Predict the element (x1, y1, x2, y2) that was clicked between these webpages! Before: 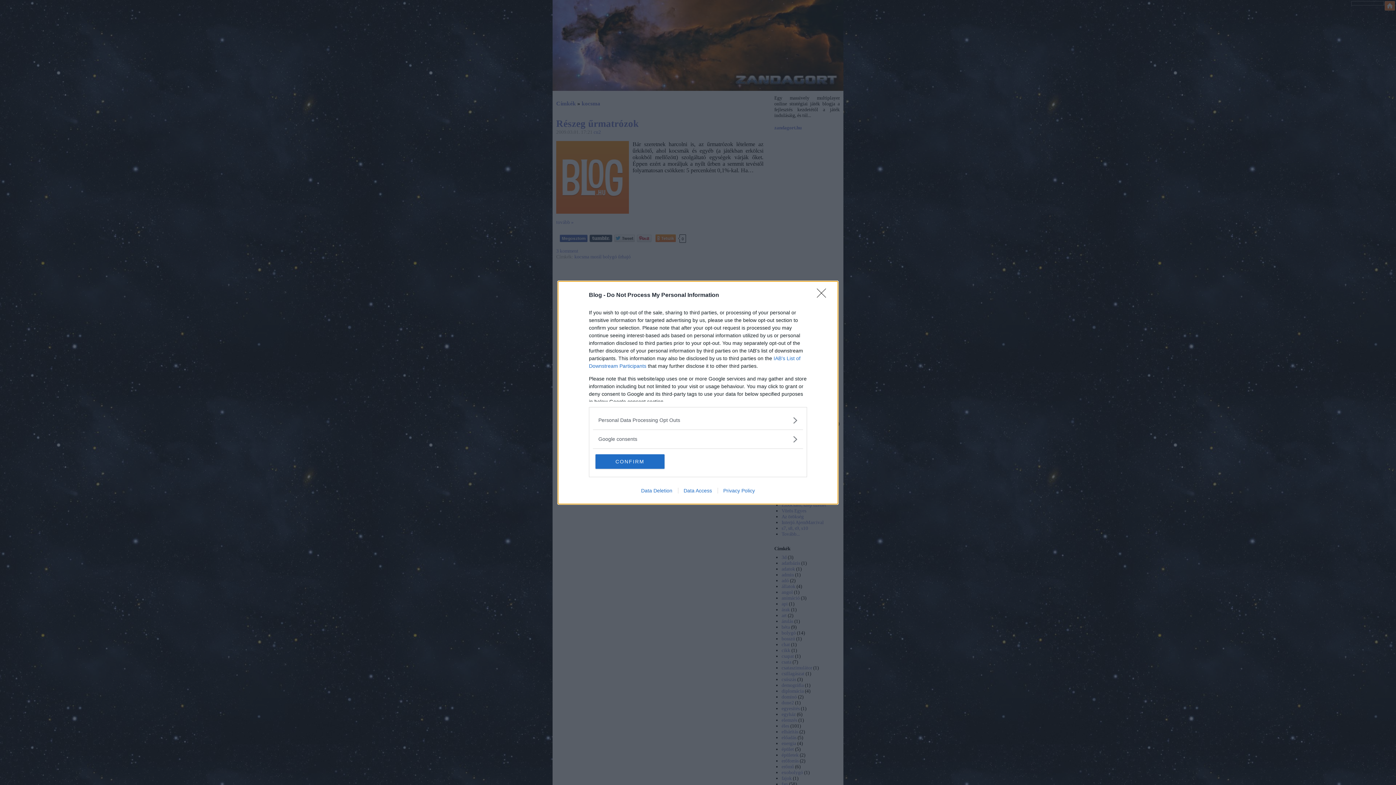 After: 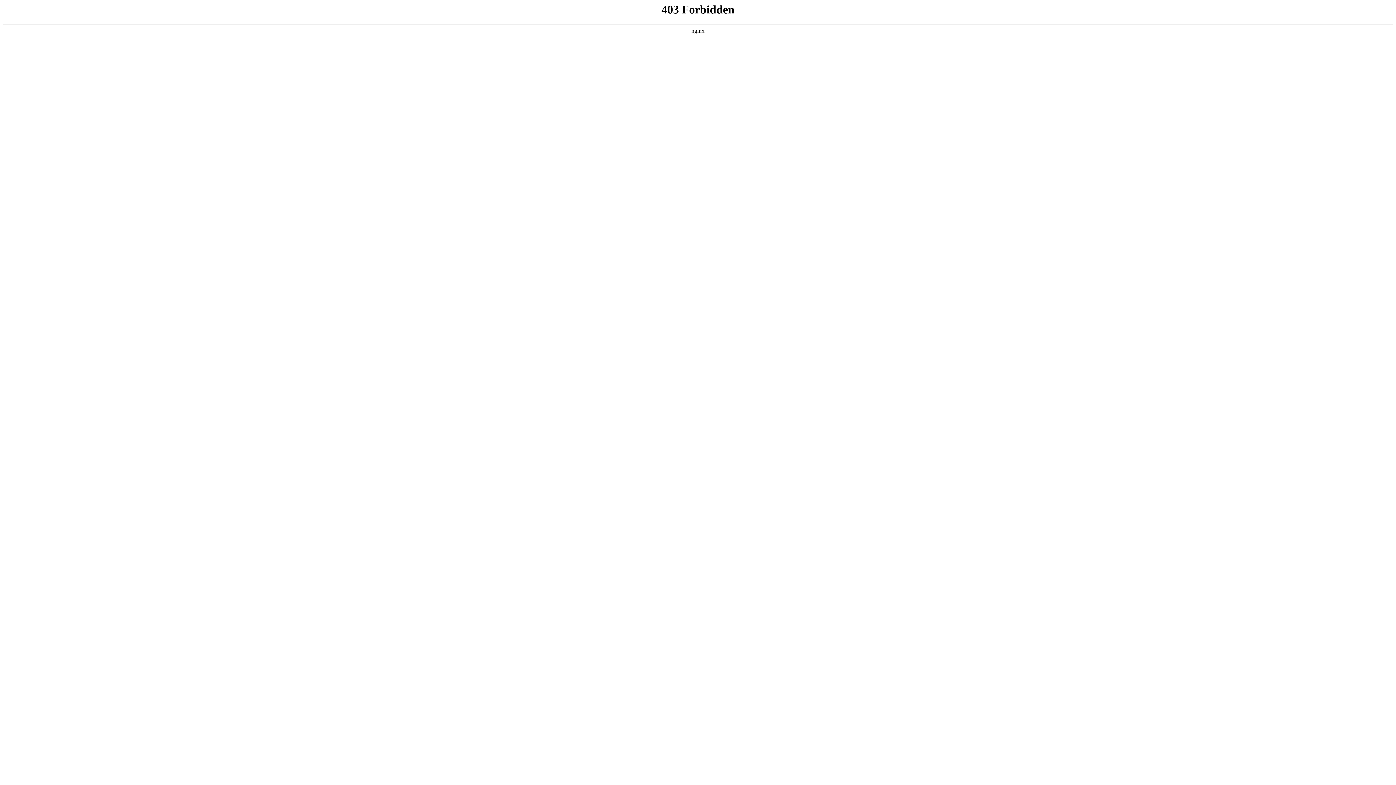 Action: bbox: (717, 487, 760, 493) label: Privacy Policy